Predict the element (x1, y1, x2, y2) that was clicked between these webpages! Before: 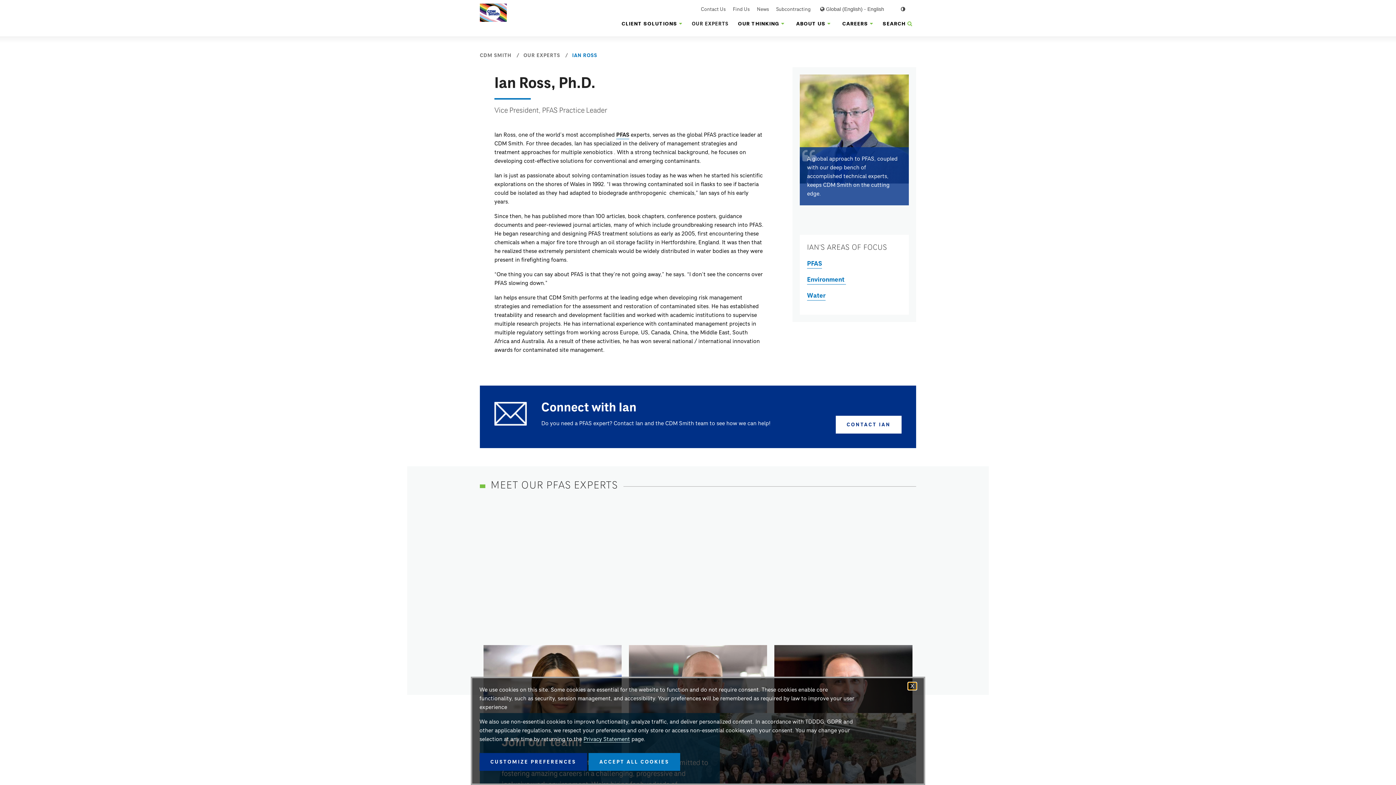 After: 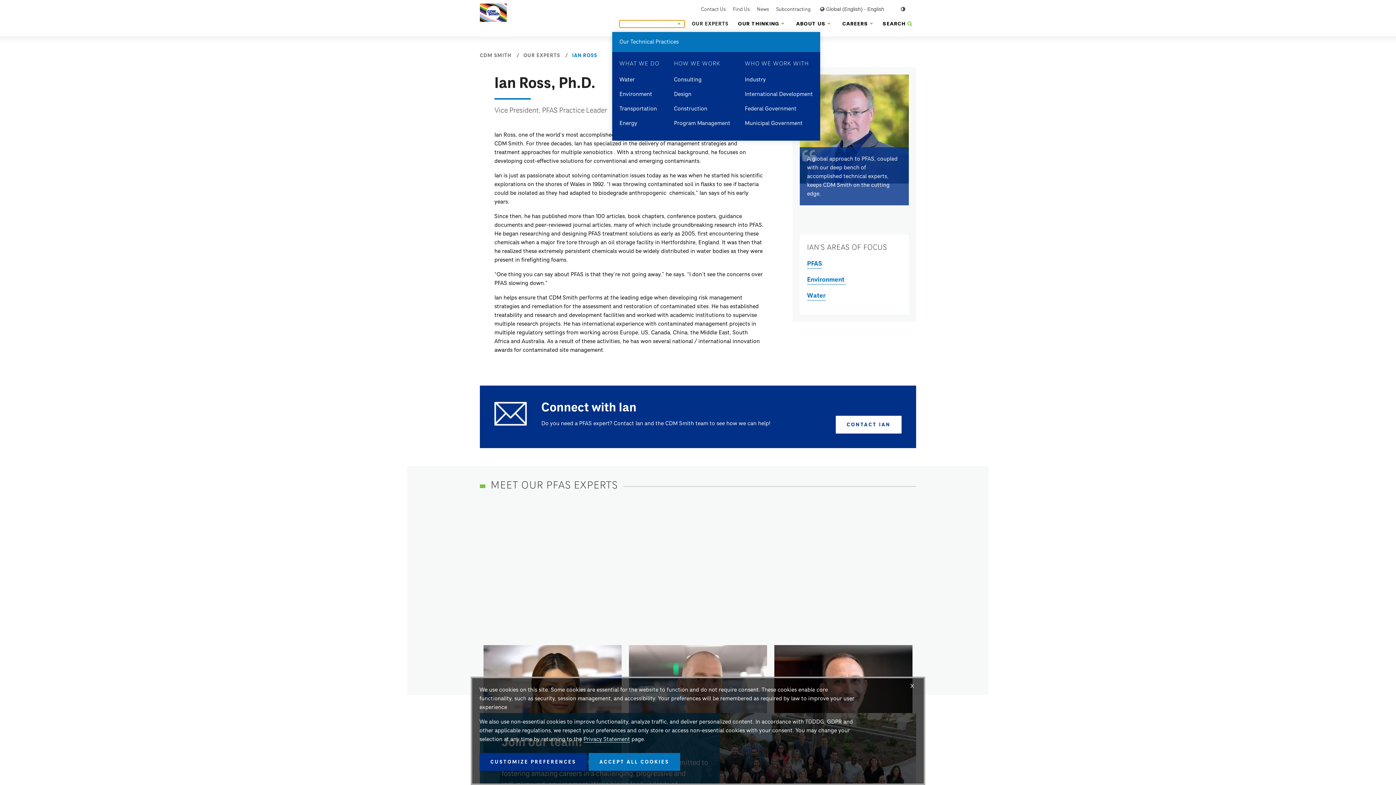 Action: bbox: (619, 20, 684, 27) label: CLIENT SOLUTIONS